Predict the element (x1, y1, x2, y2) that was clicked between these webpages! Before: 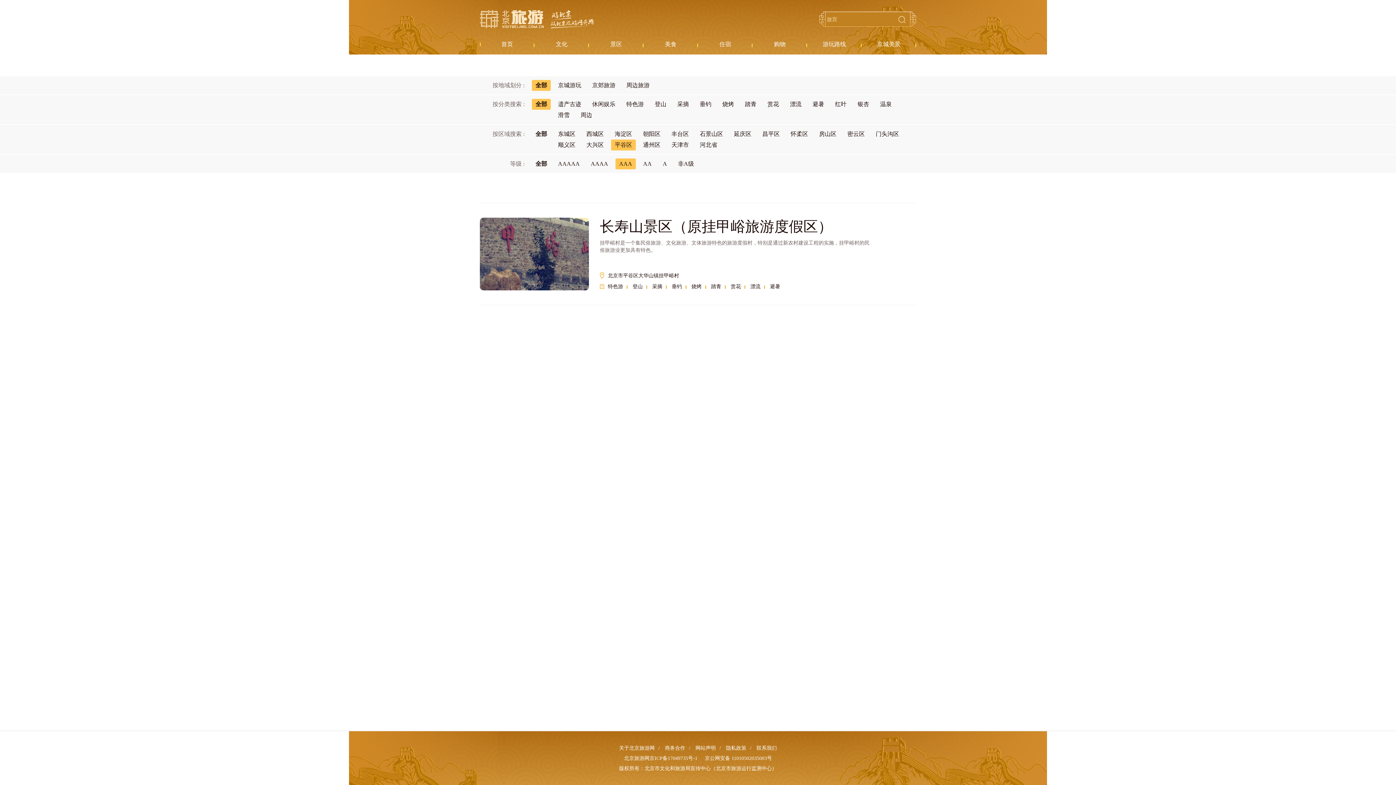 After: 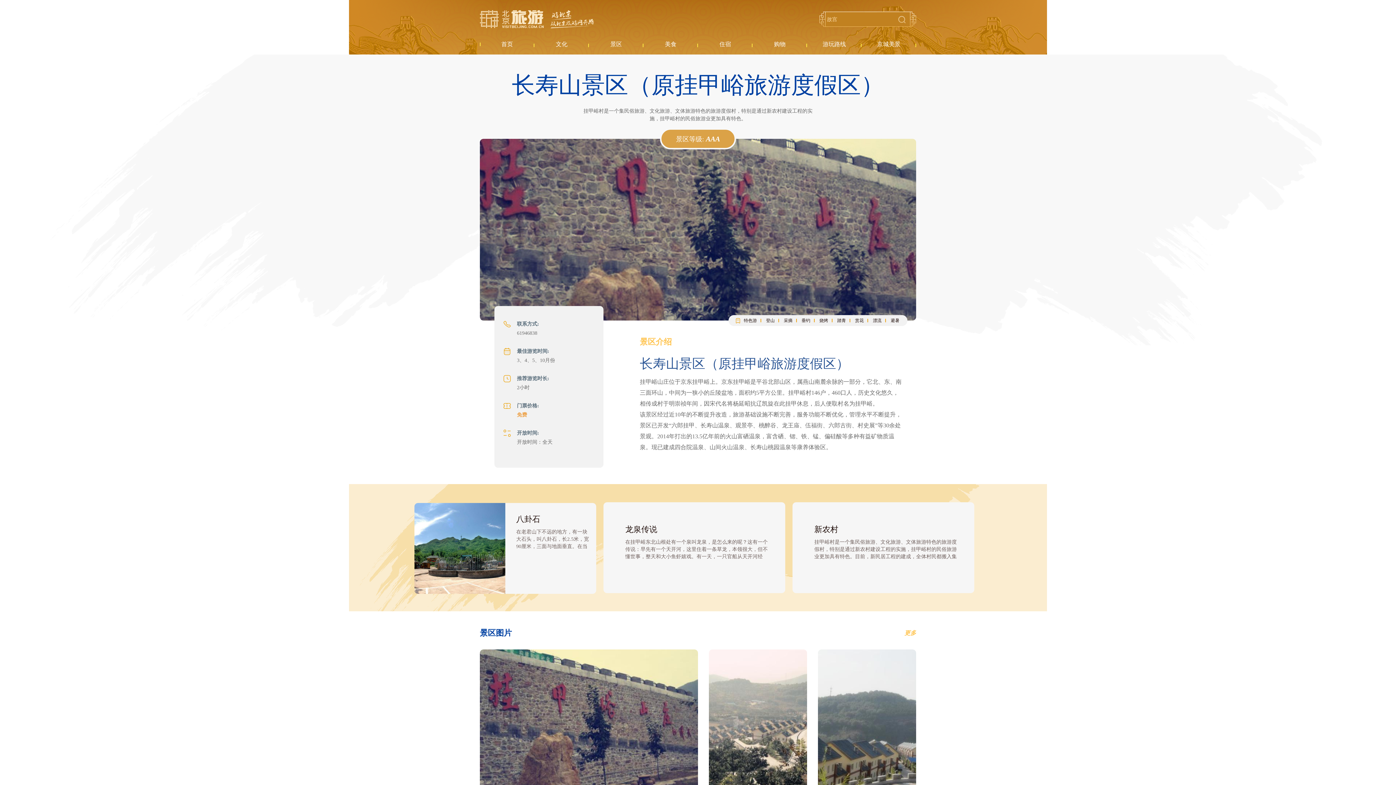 Action: bbox: (480, 217, 589, 290)